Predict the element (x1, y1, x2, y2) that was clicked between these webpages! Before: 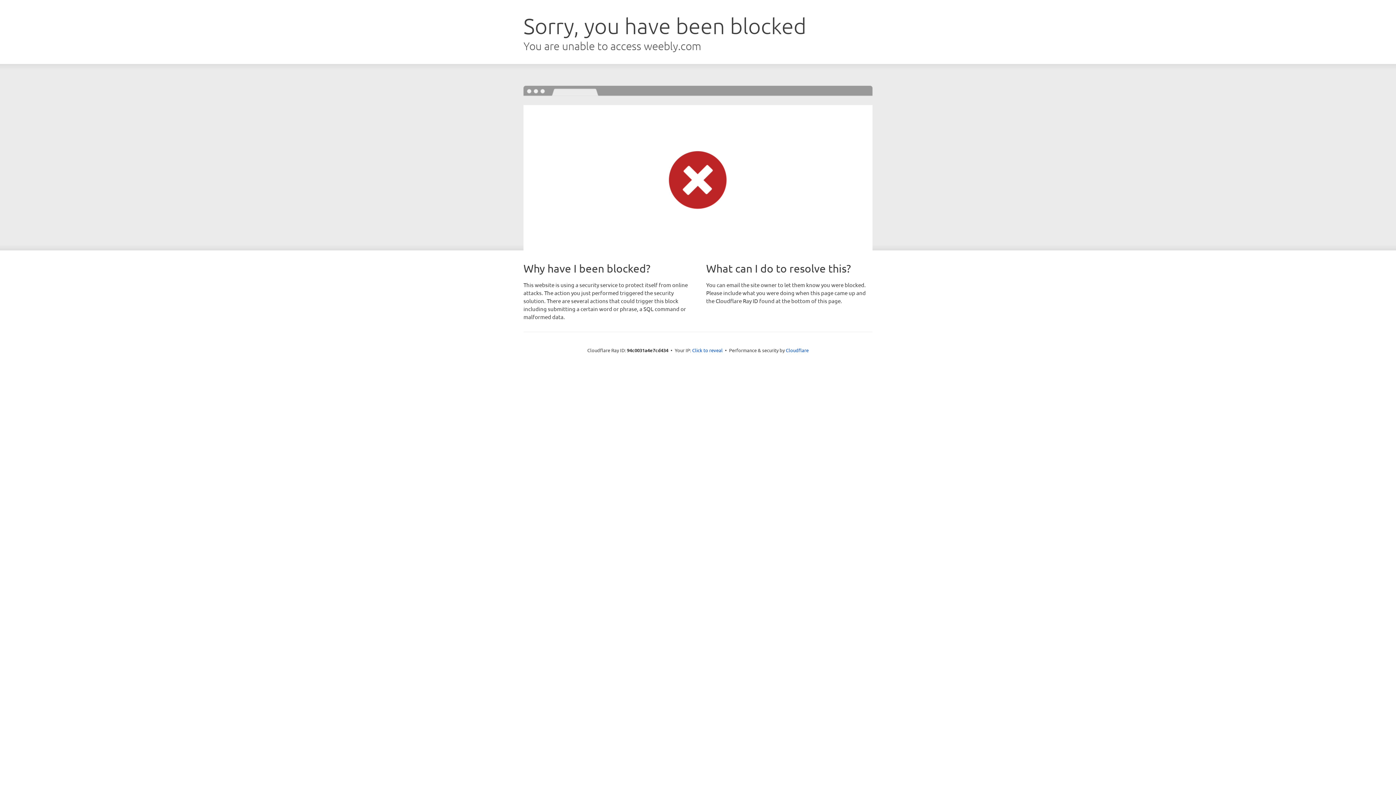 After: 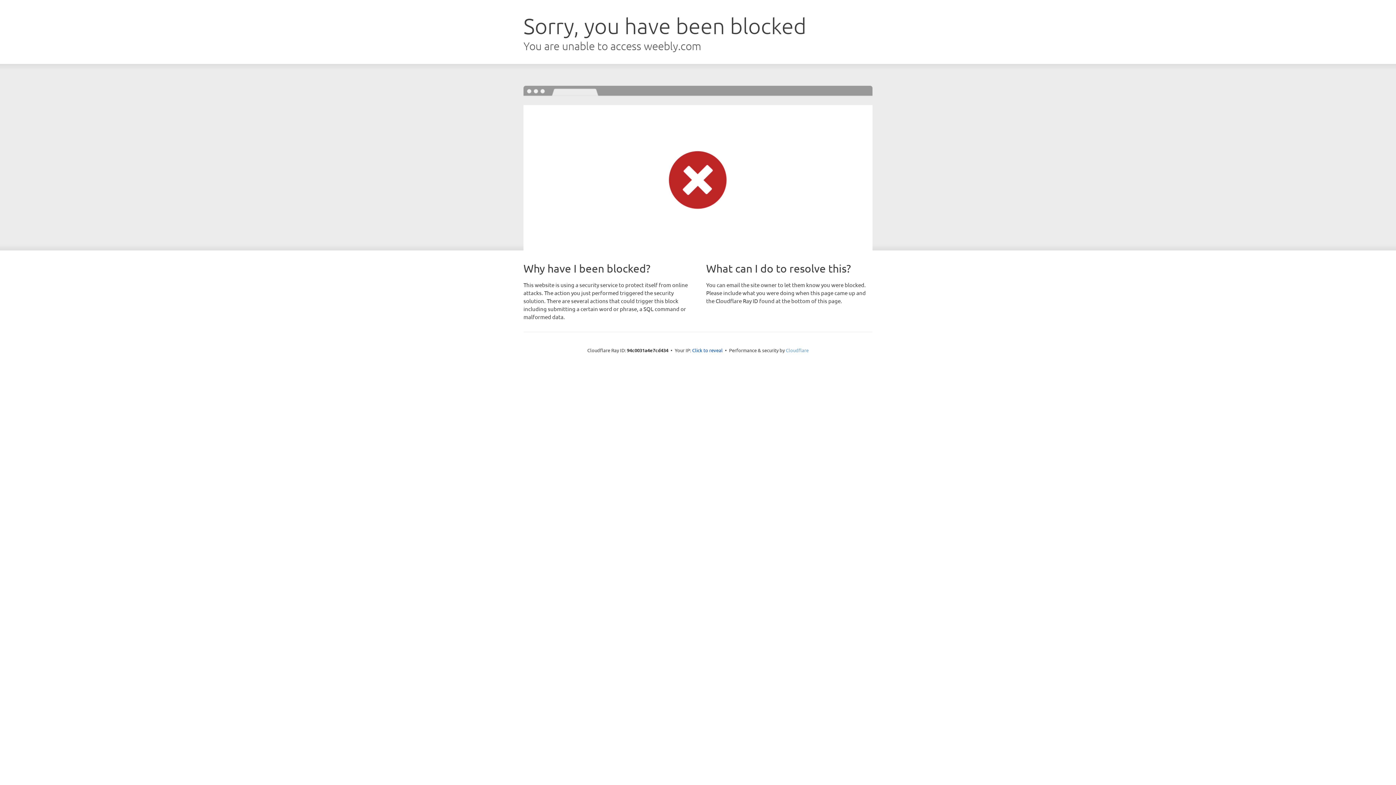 Action: label: Cloudflare bbox: (786, 347, 808, 353)